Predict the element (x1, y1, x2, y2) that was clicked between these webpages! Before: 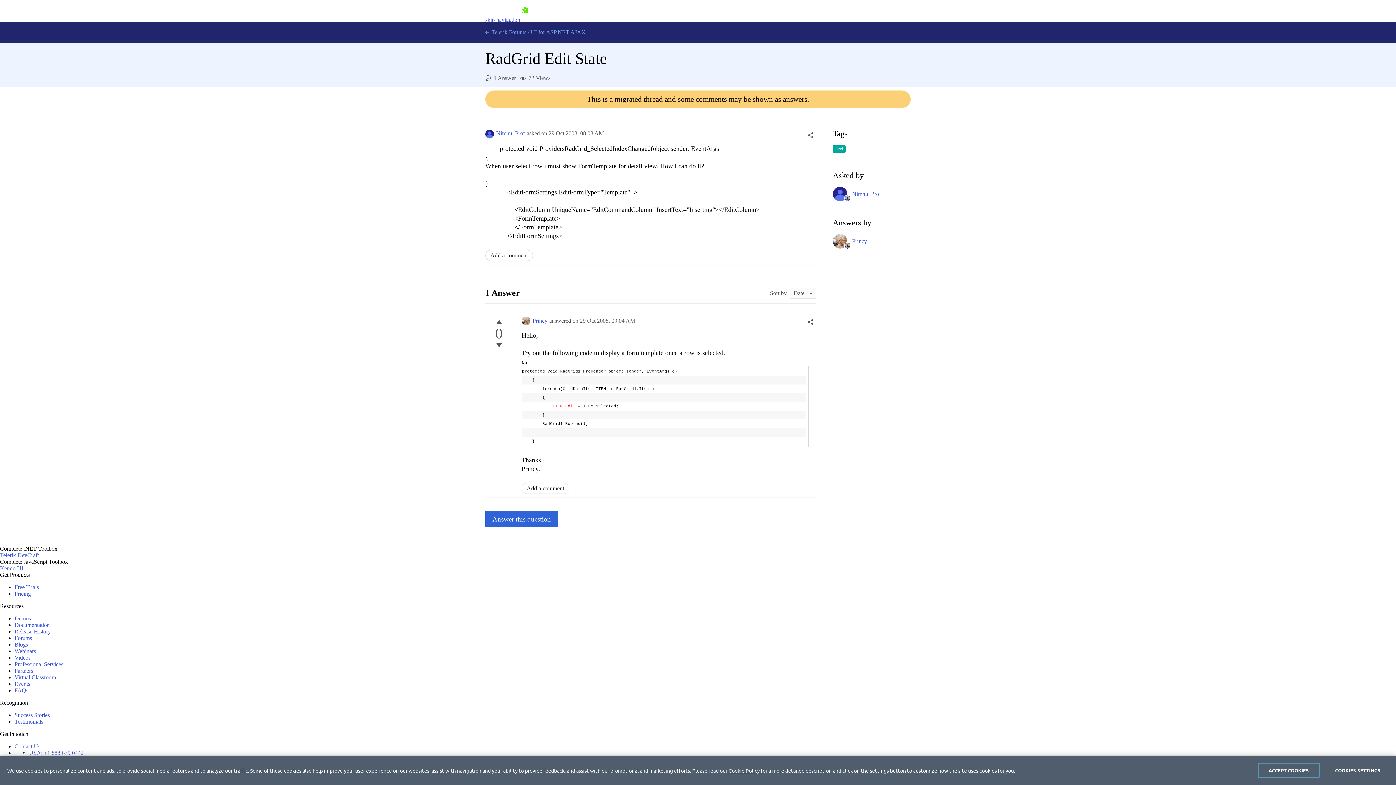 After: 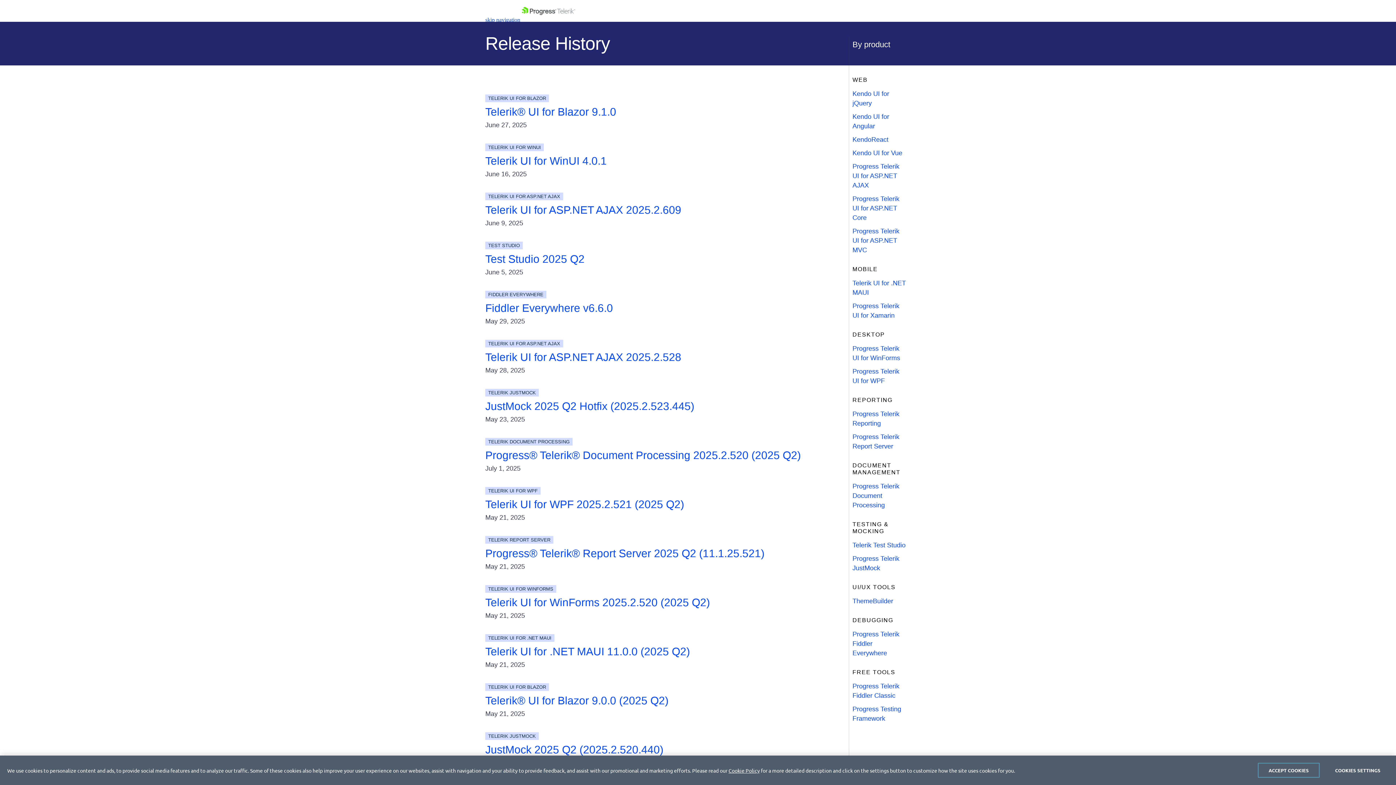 Action: label: Release History bbox: (14, 628, 50, 634)